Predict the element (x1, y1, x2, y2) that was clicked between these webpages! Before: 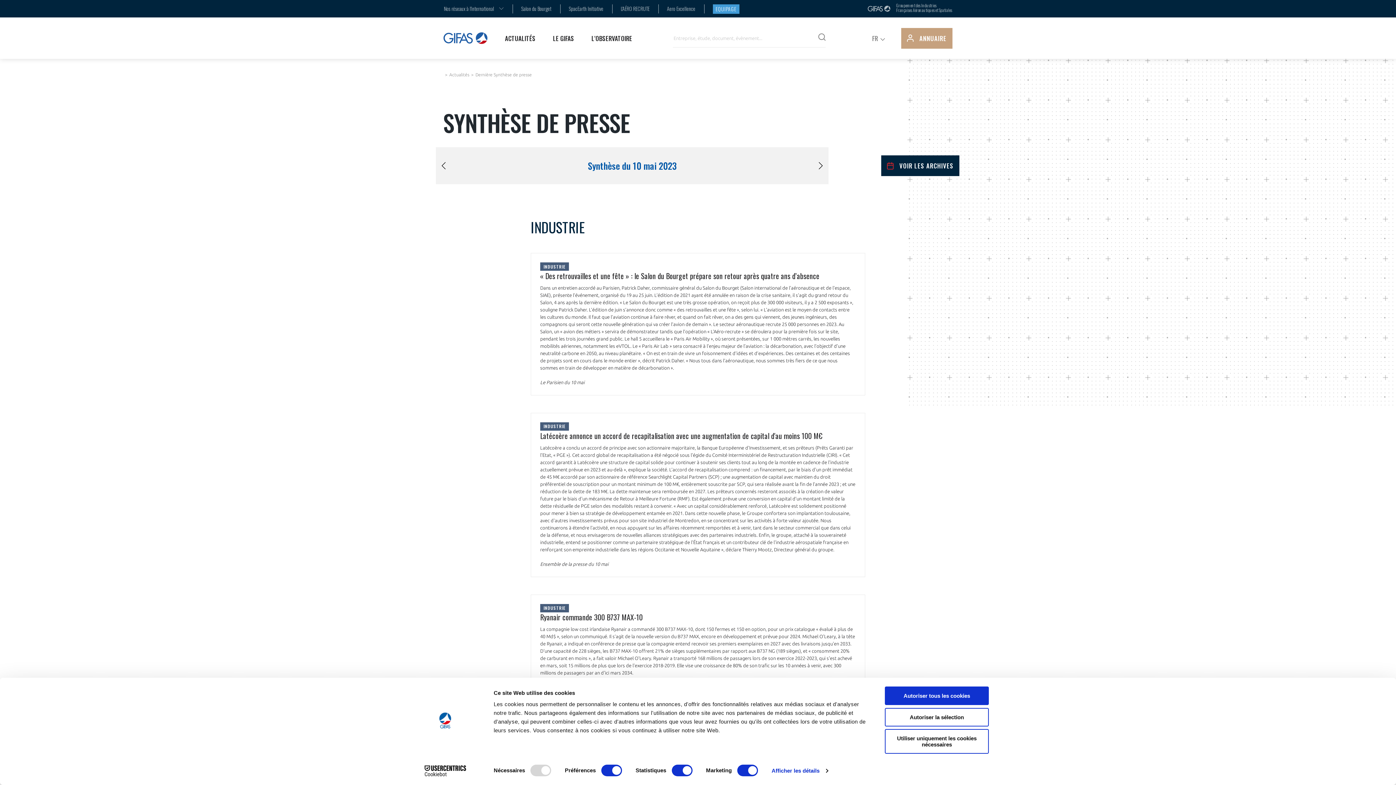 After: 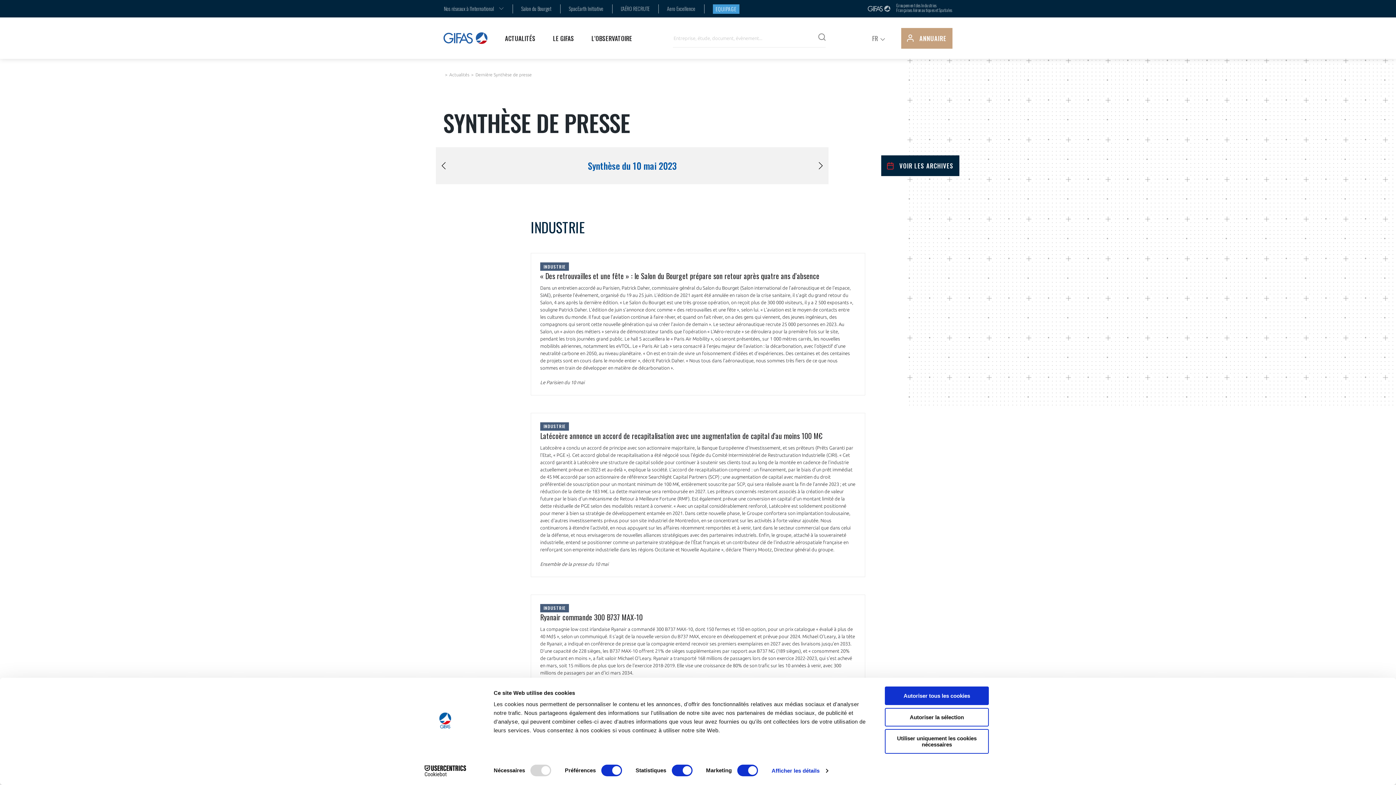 Action: label: Synthèse du 10 mai 2023 bbox: (454, 160, 810, 171)